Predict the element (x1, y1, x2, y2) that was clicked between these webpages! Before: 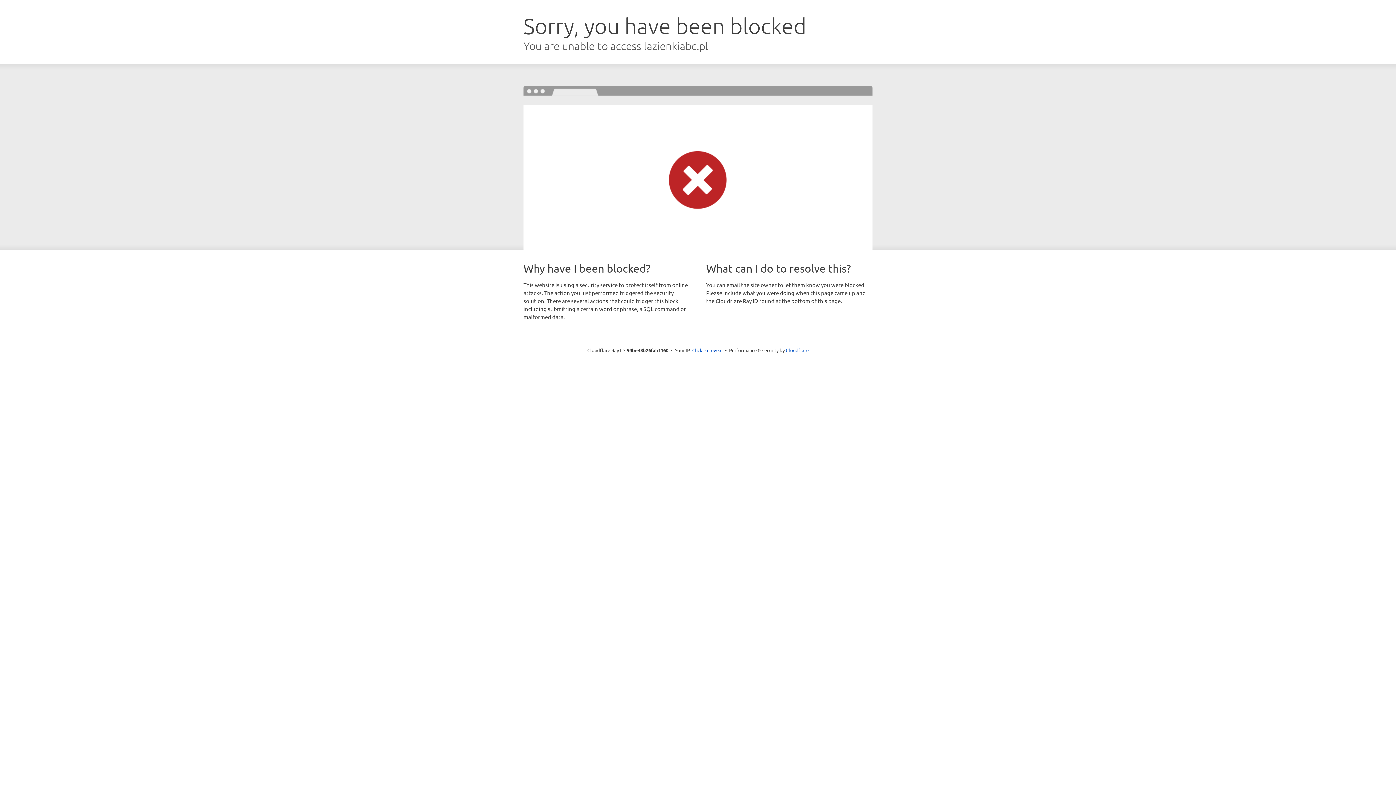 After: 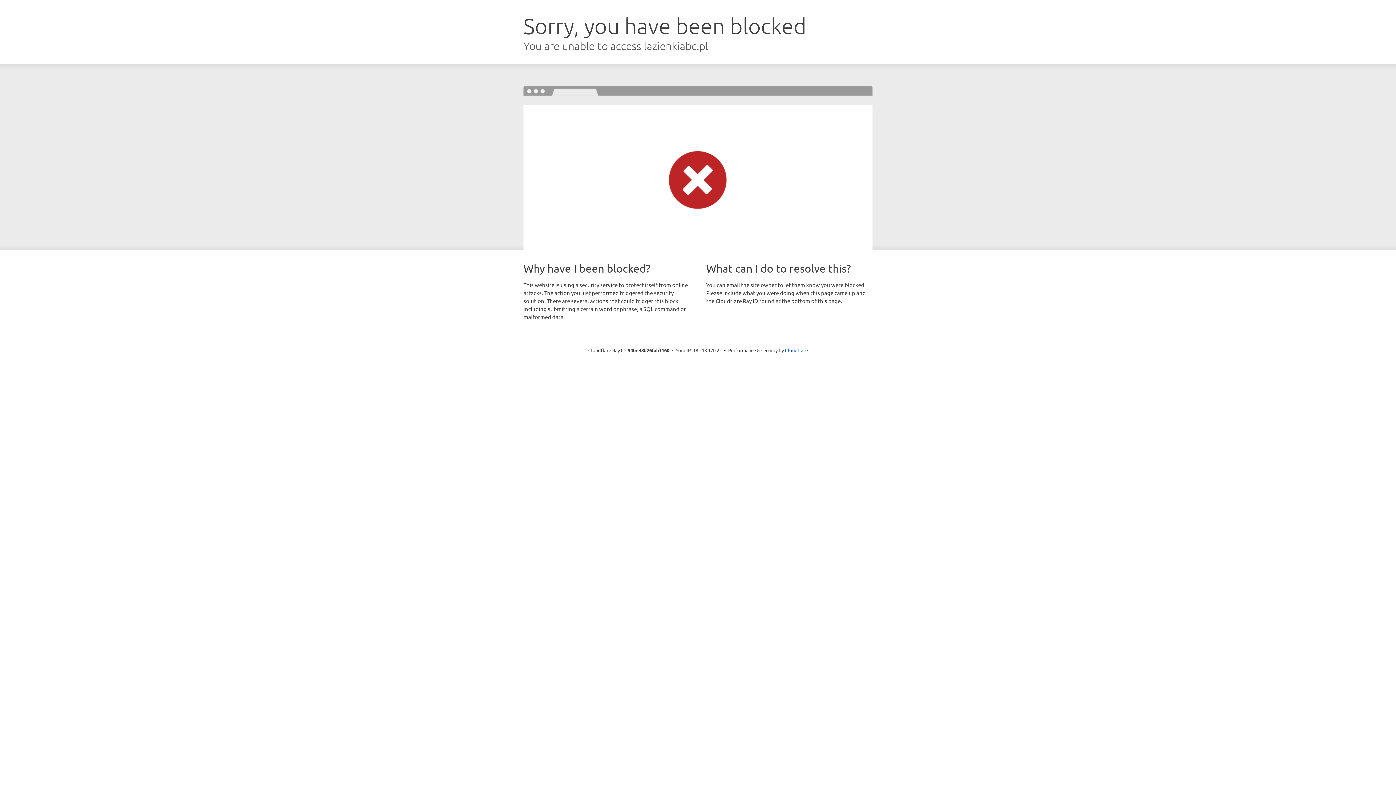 Action: bbox: (692, 346, 722, 353) label: Click to reveal